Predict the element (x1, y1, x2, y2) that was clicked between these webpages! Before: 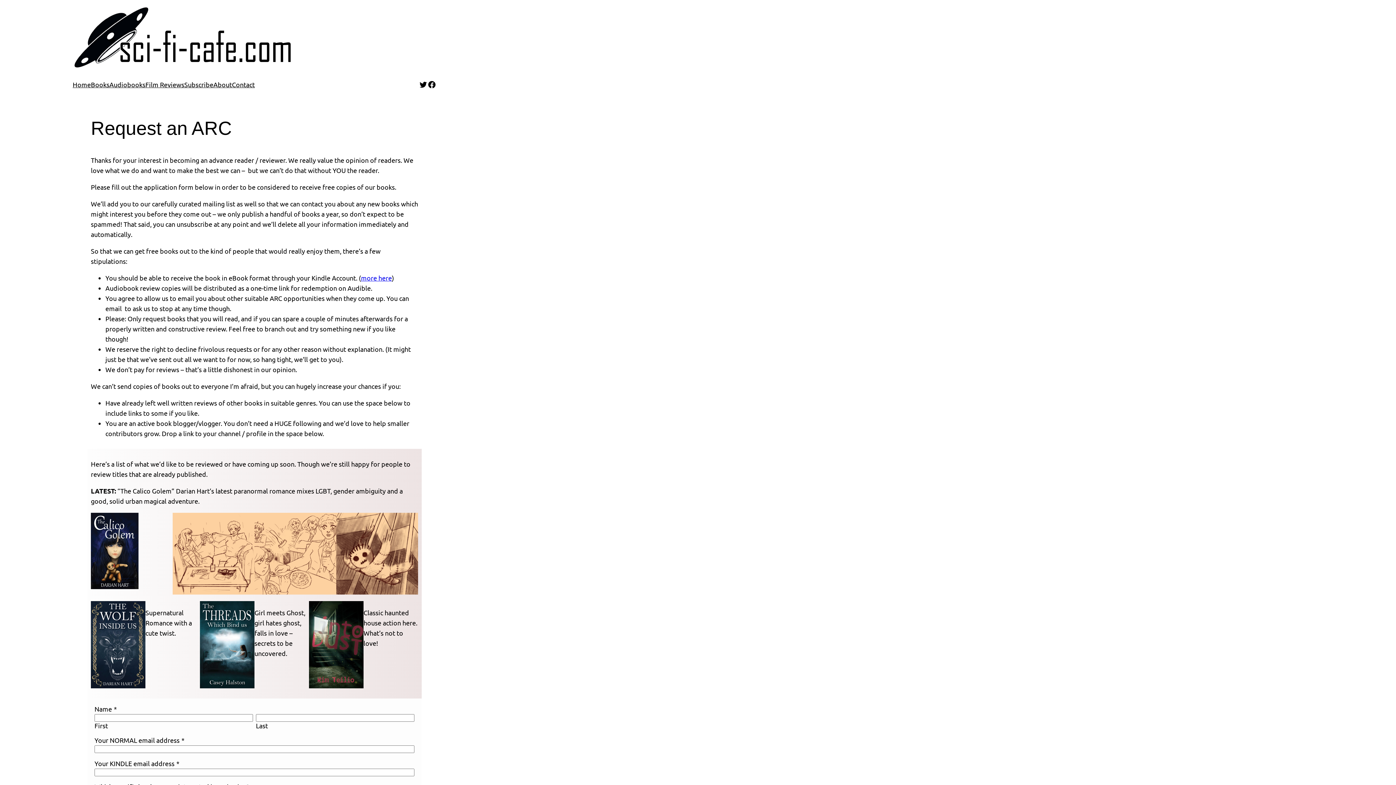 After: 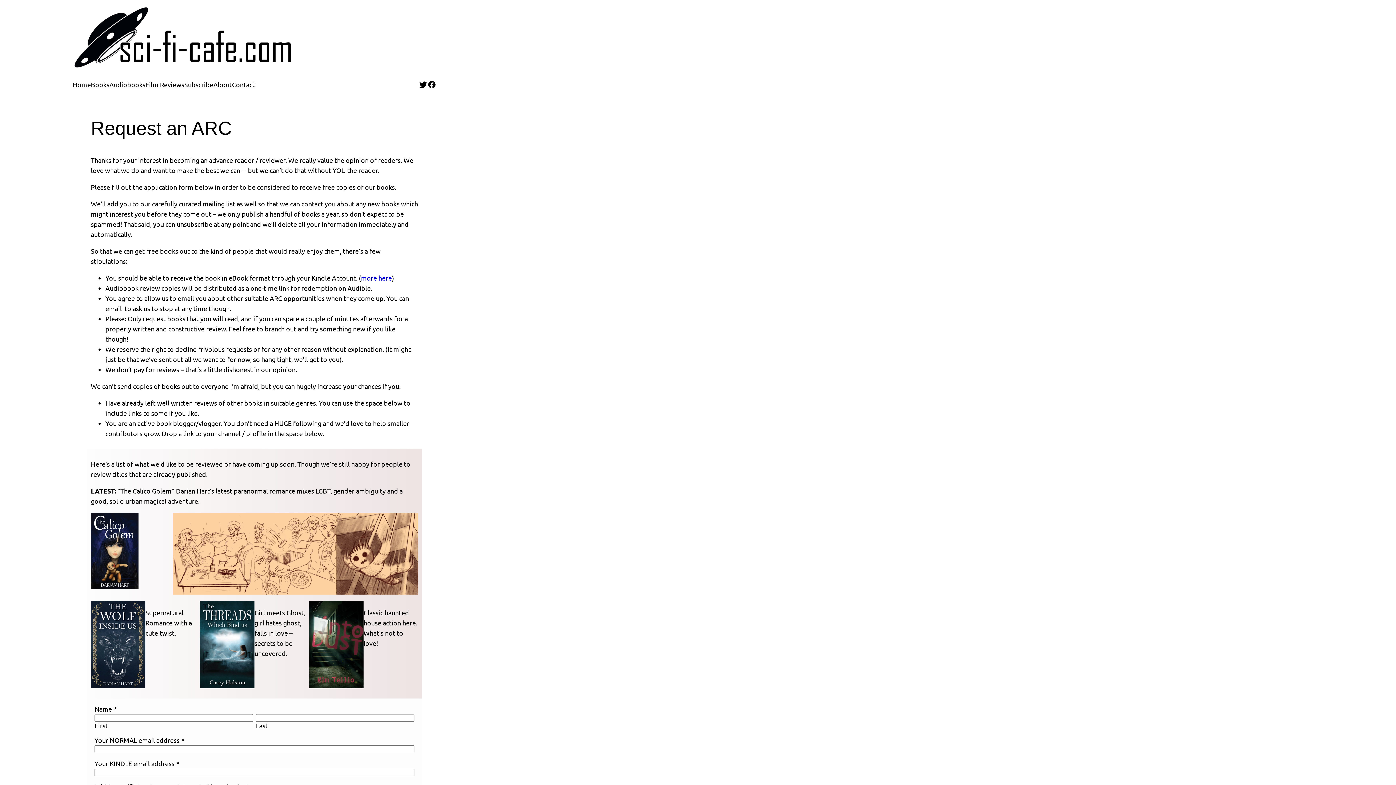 Action: label: Twitter bbox: (418, 80, 427, 89)